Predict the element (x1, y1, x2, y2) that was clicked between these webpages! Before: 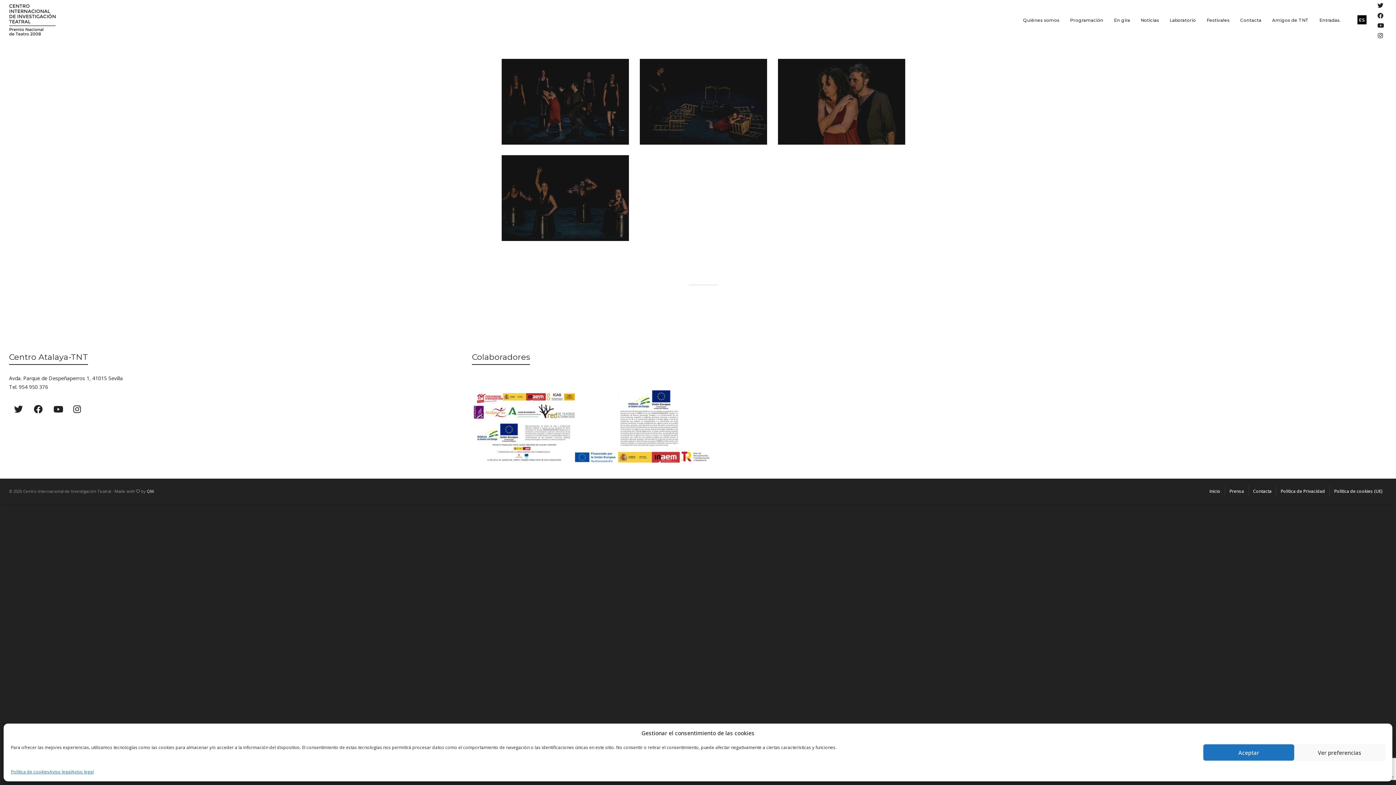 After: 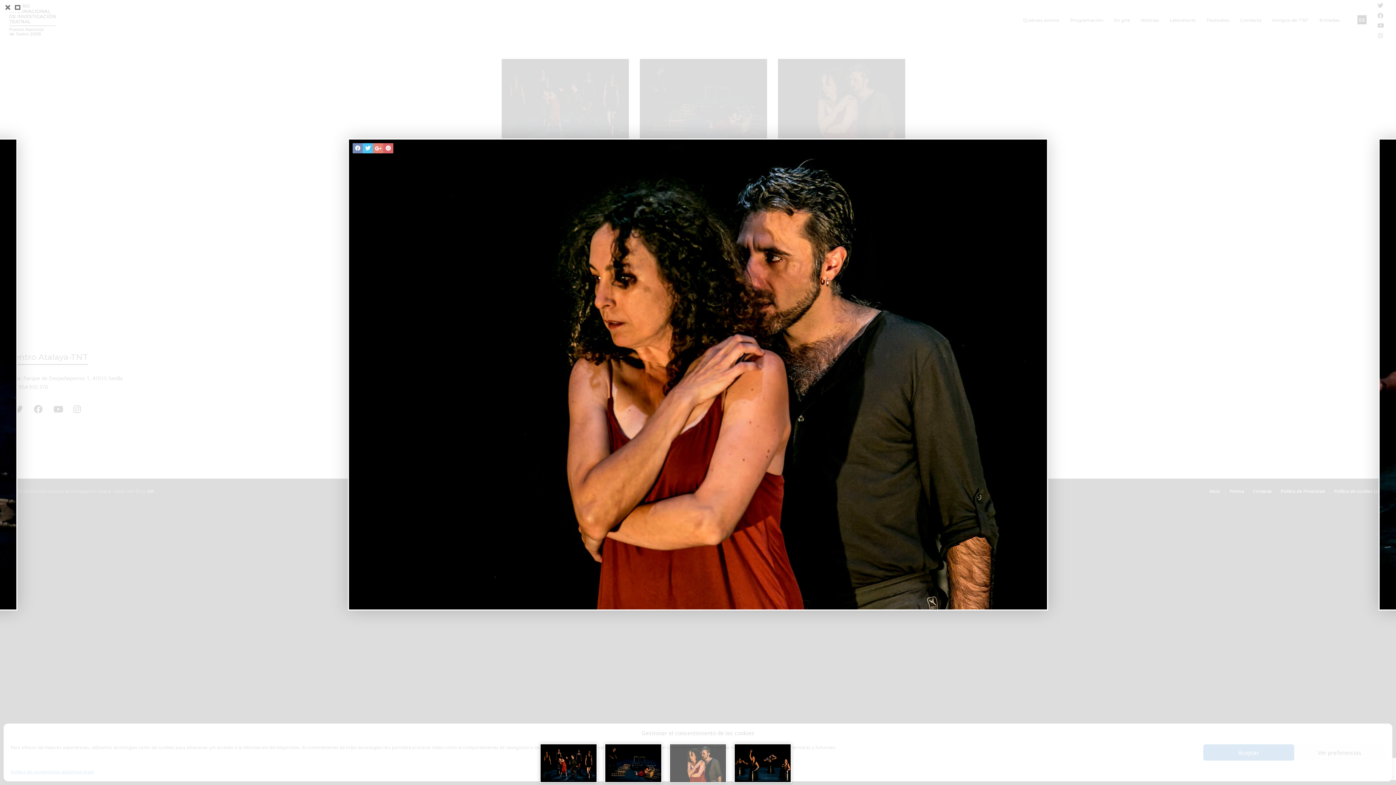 Action: bbox: (778, 58, 905, 144)